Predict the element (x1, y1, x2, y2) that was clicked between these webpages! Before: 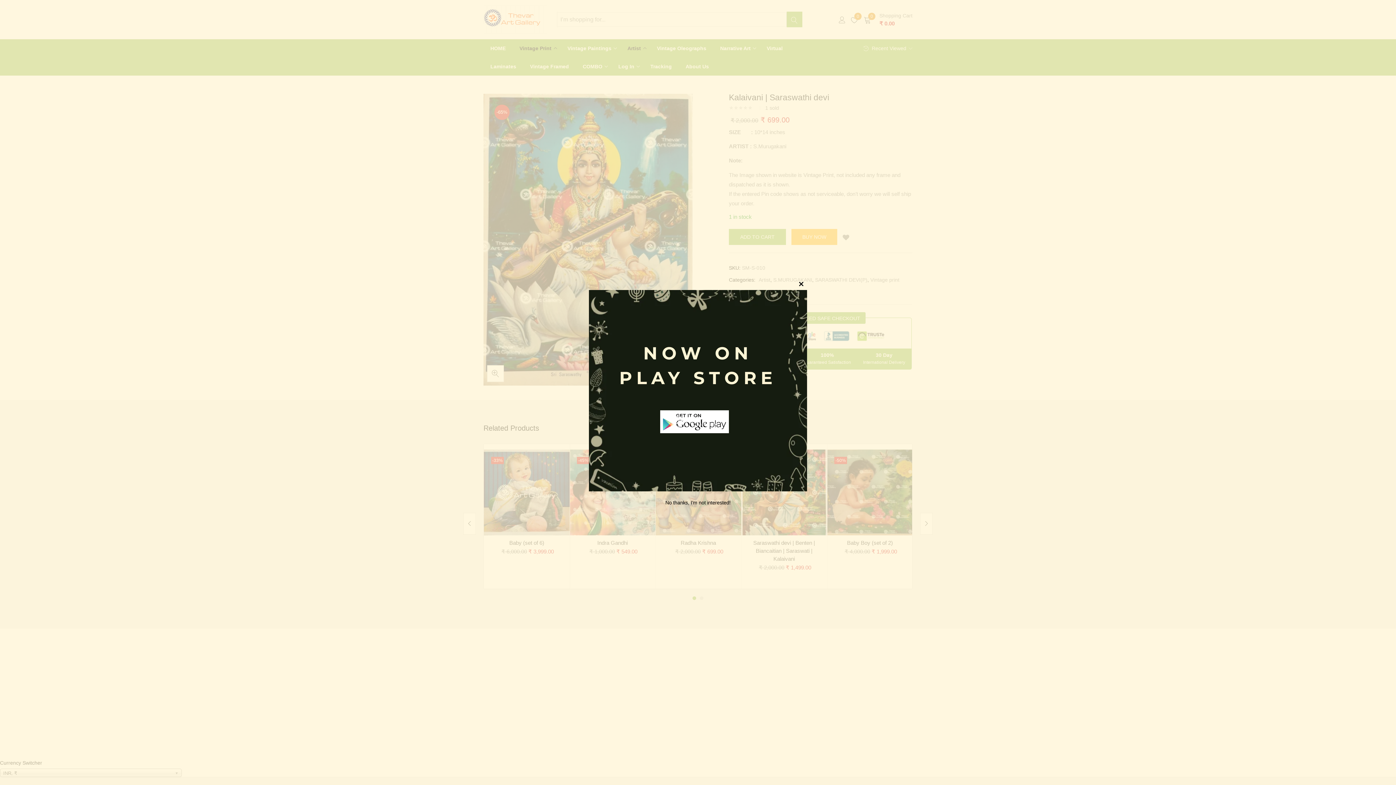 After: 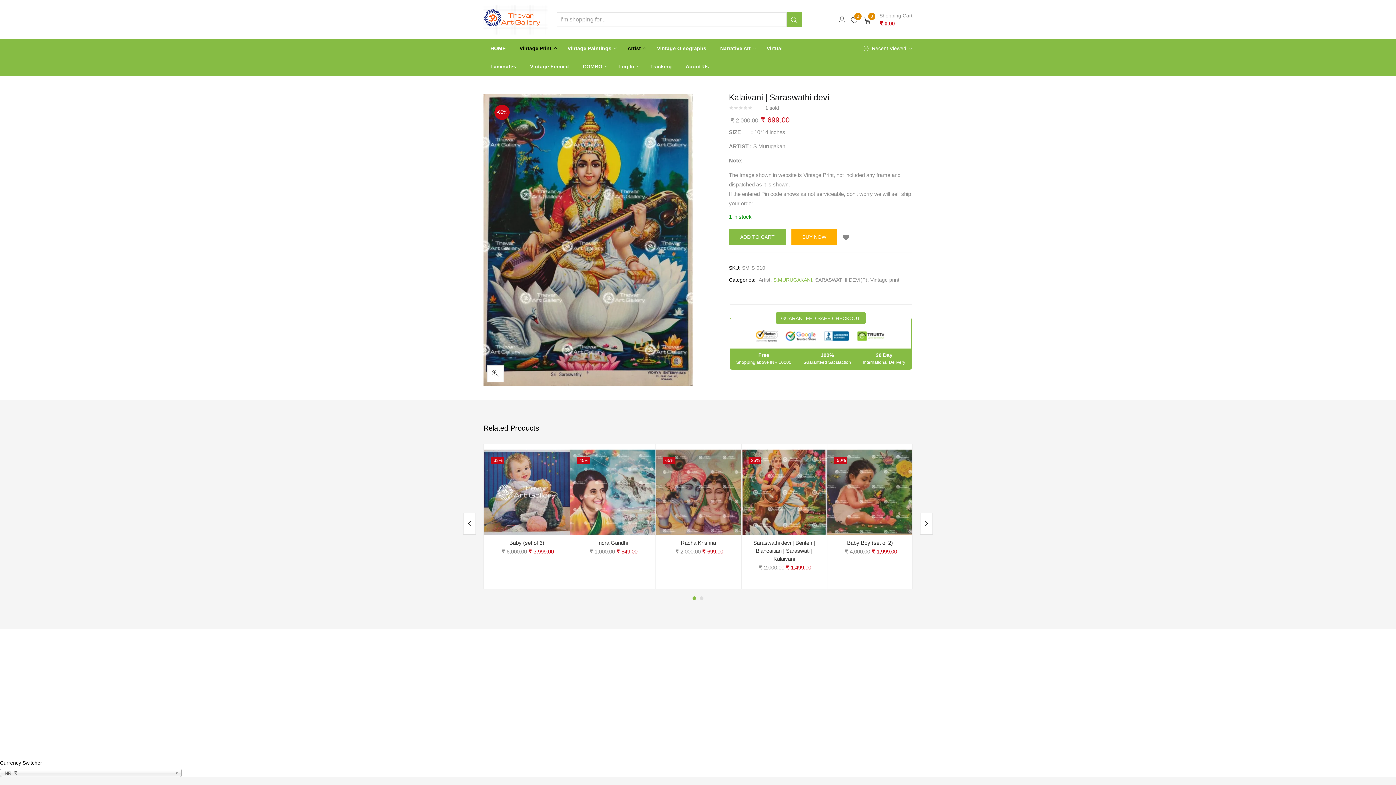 Action: bbox: (795, 278, 807, 290) label: Close this module